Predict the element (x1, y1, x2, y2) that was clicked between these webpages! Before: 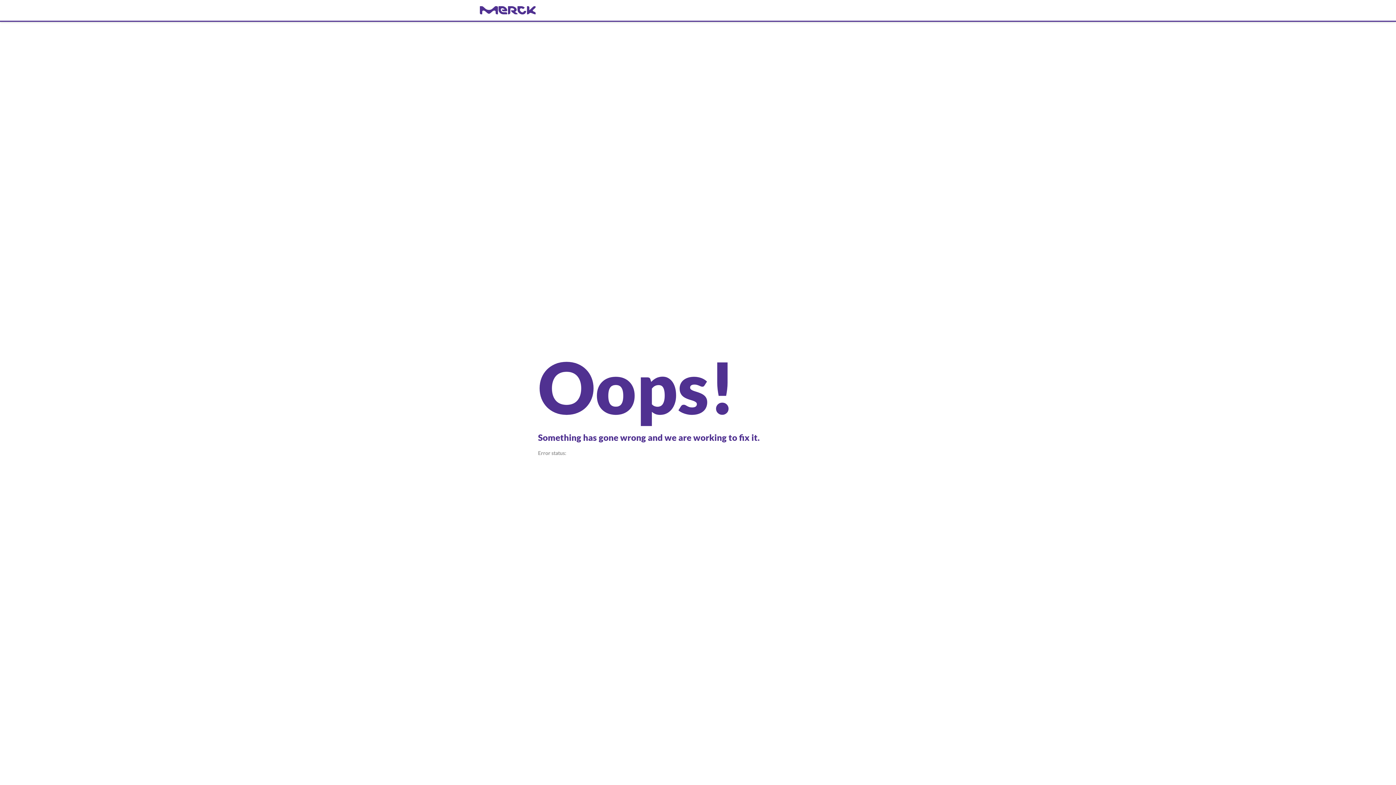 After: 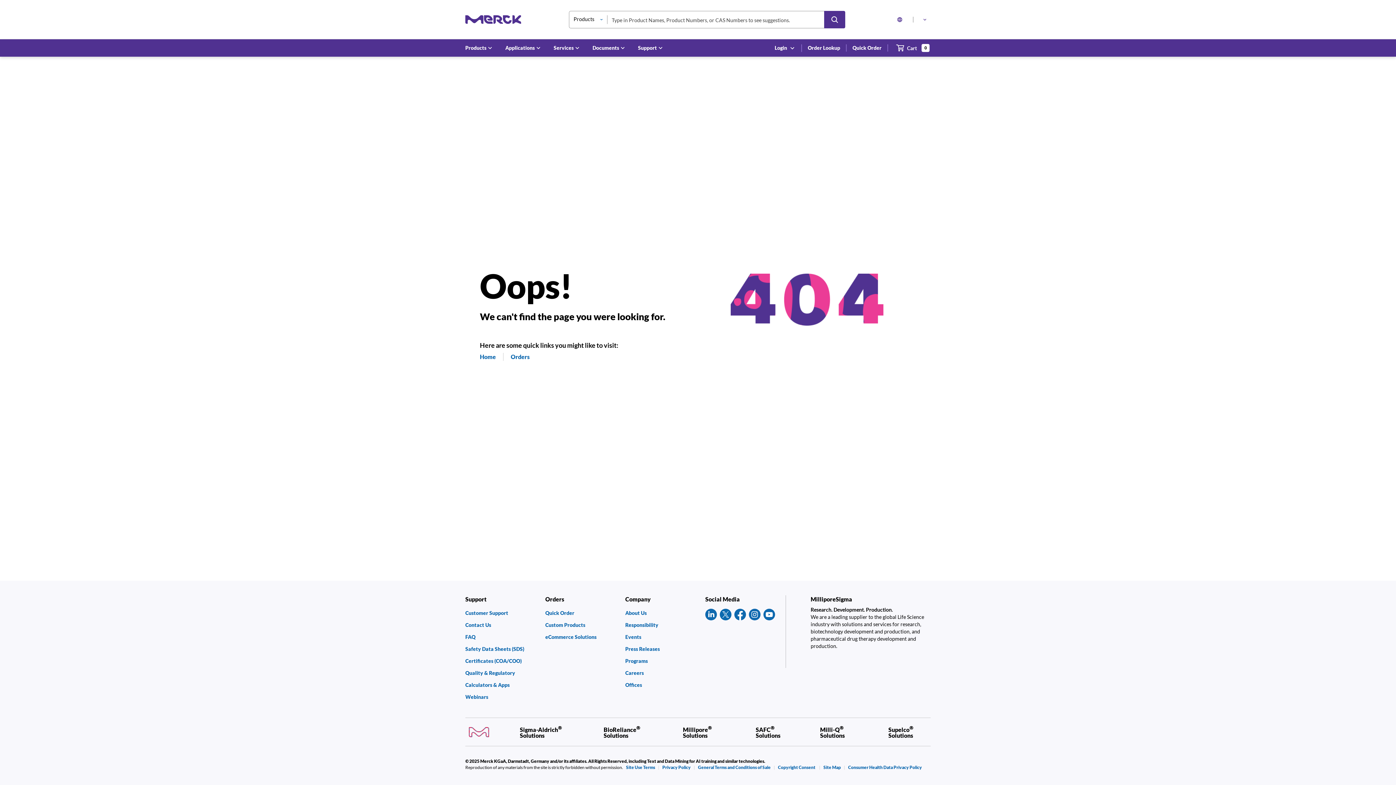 Action: bbox: (480, 6, 916, 14) label: navigate-home